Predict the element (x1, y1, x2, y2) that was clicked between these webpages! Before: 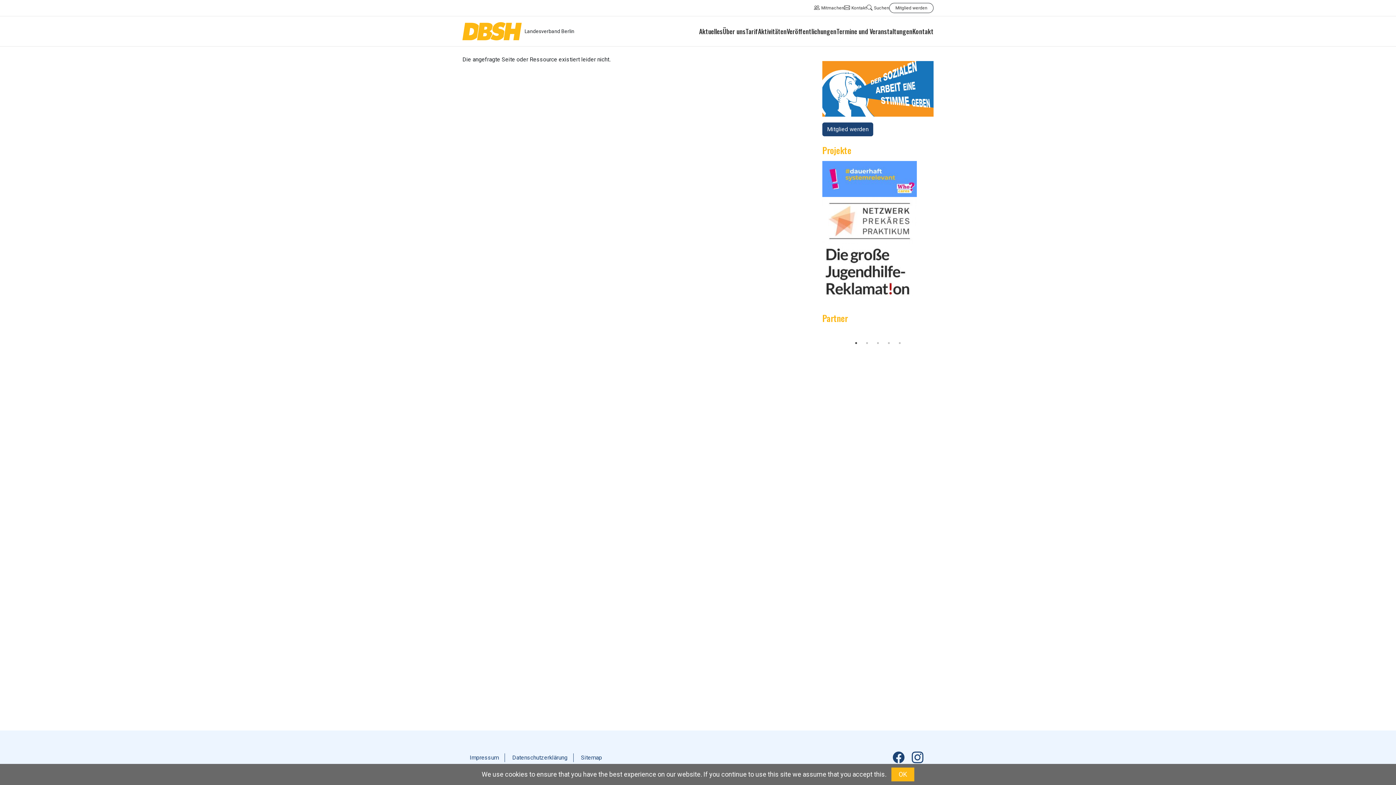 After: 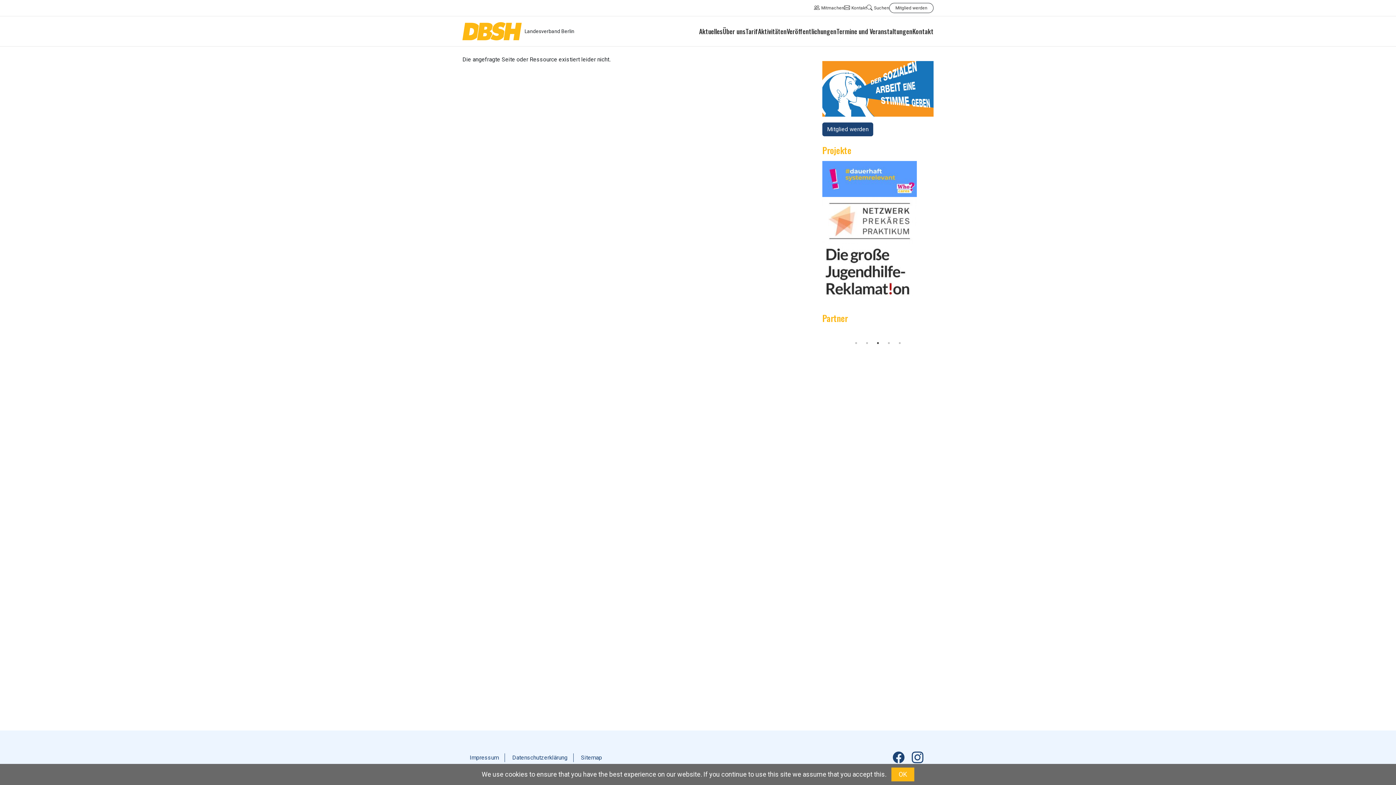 Action: label: 3 of 5 bbox: (874, 339, 881, 346)